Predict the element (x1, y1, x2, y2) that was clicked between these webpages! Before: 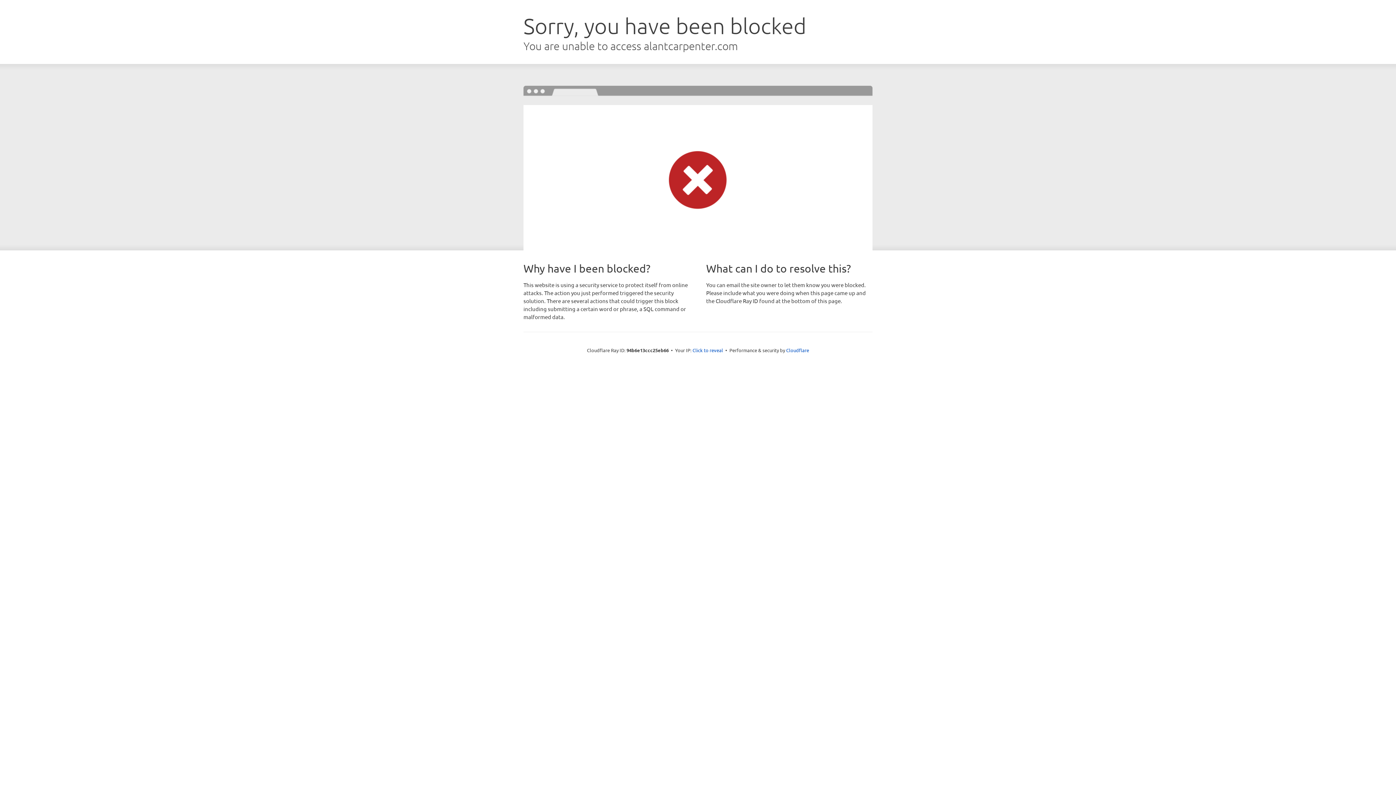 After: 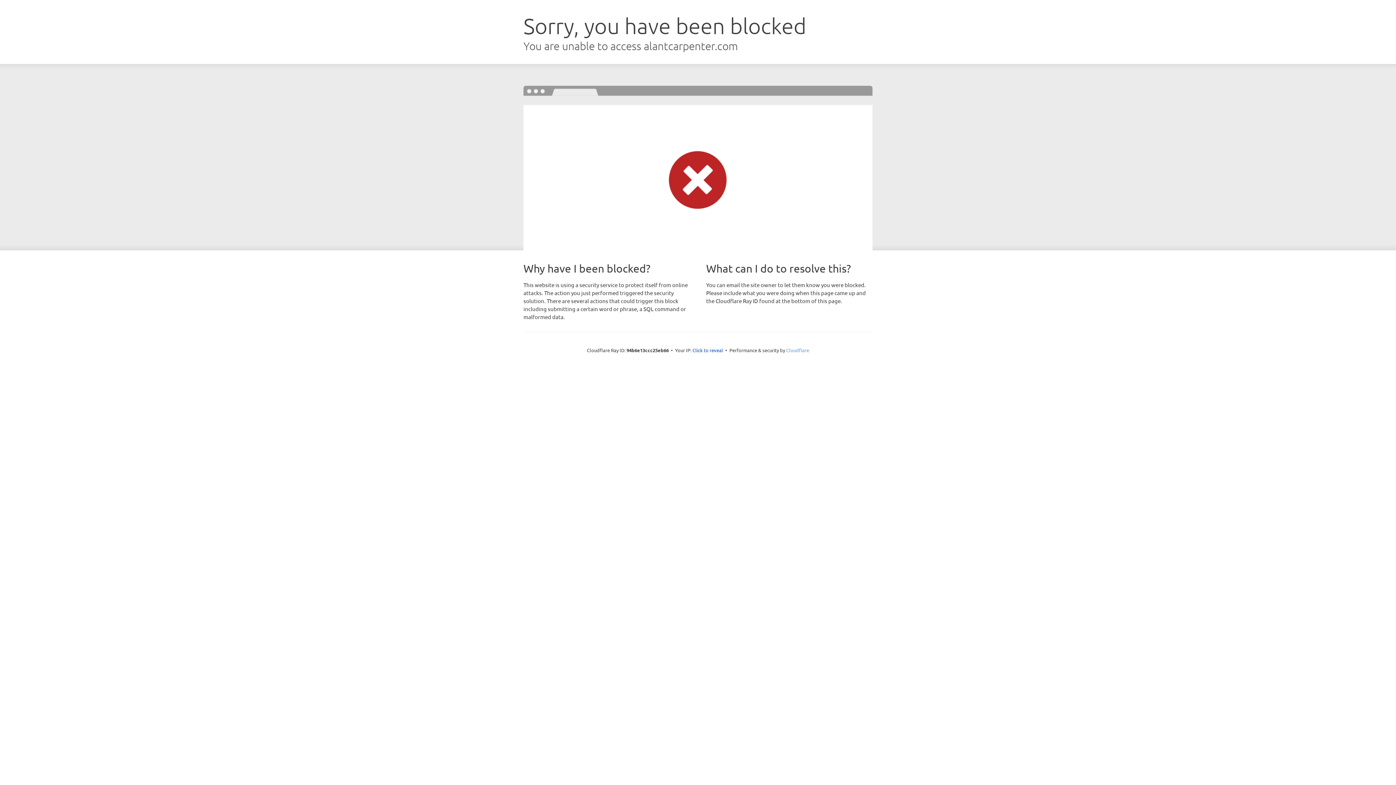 Action: label: Cloudflare bbox: (786, 347, 809, 353)